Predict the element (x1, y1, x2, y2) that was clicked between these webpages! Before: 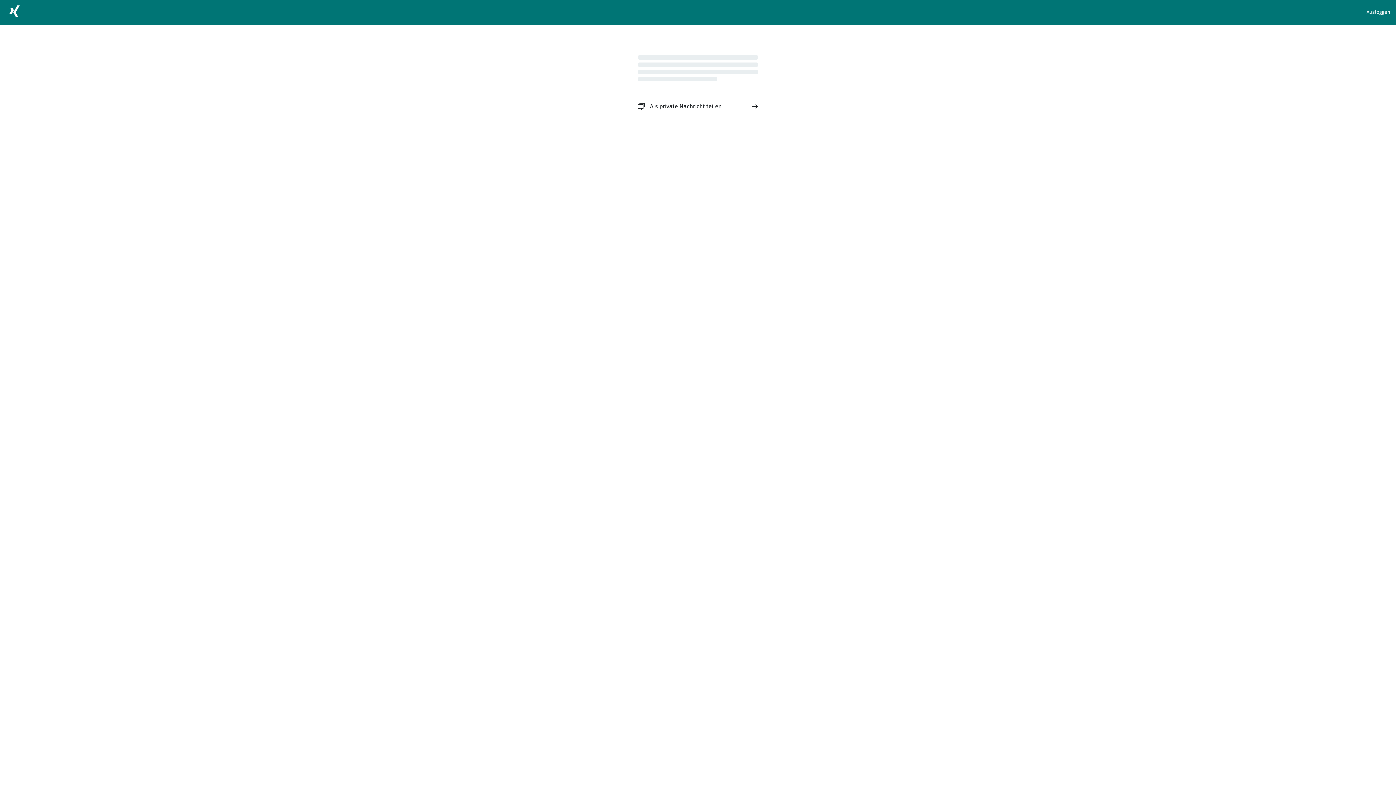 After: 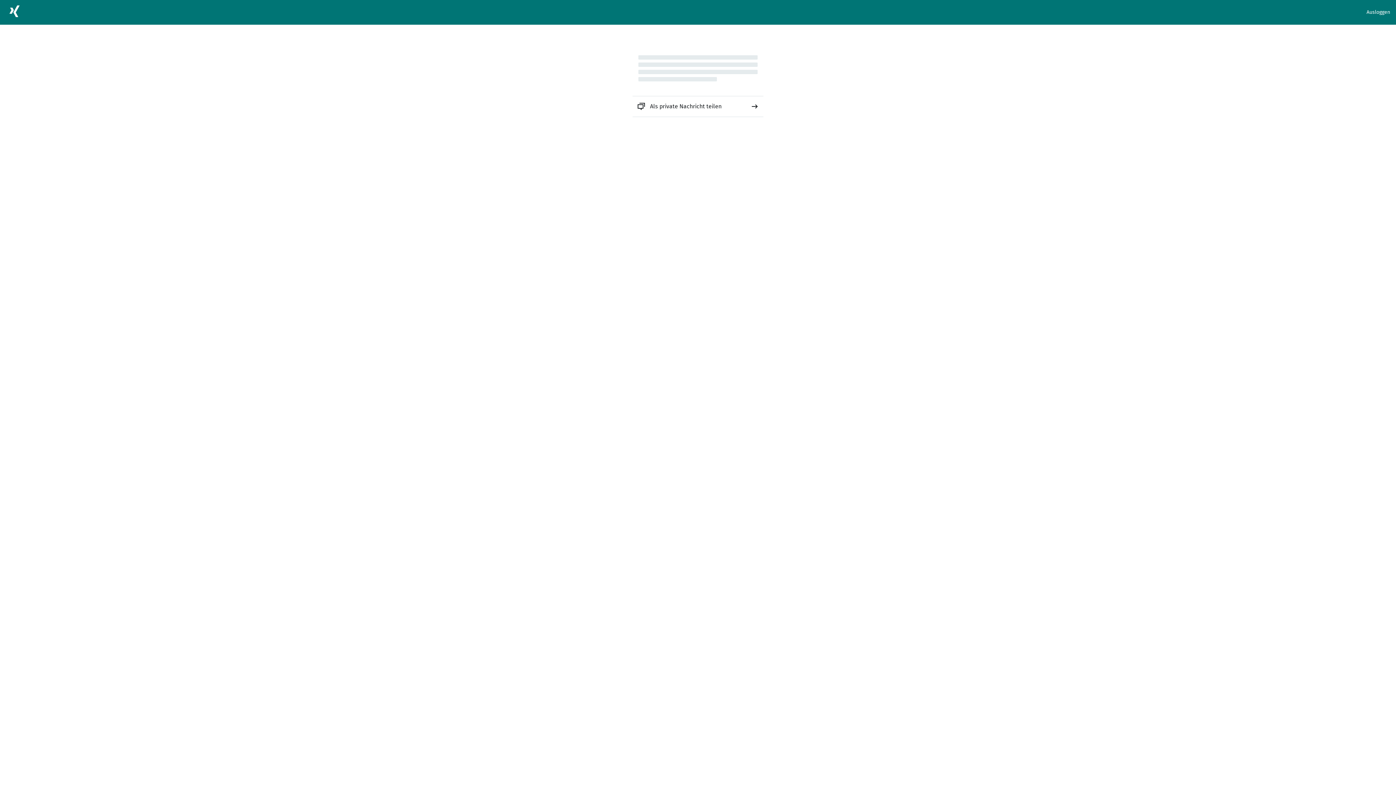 Action: label: Als private Nachricht teilen bbox: (632, 96, 763, 116)